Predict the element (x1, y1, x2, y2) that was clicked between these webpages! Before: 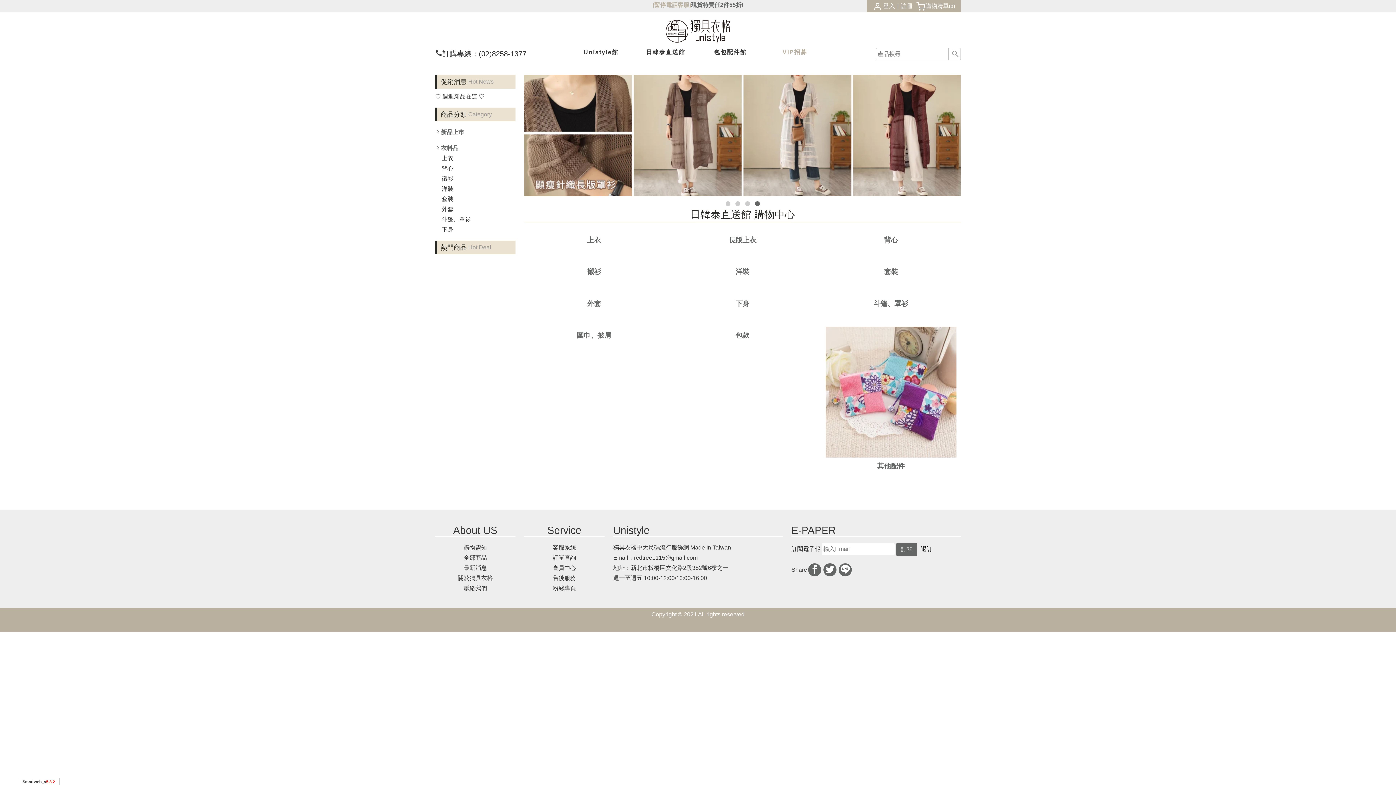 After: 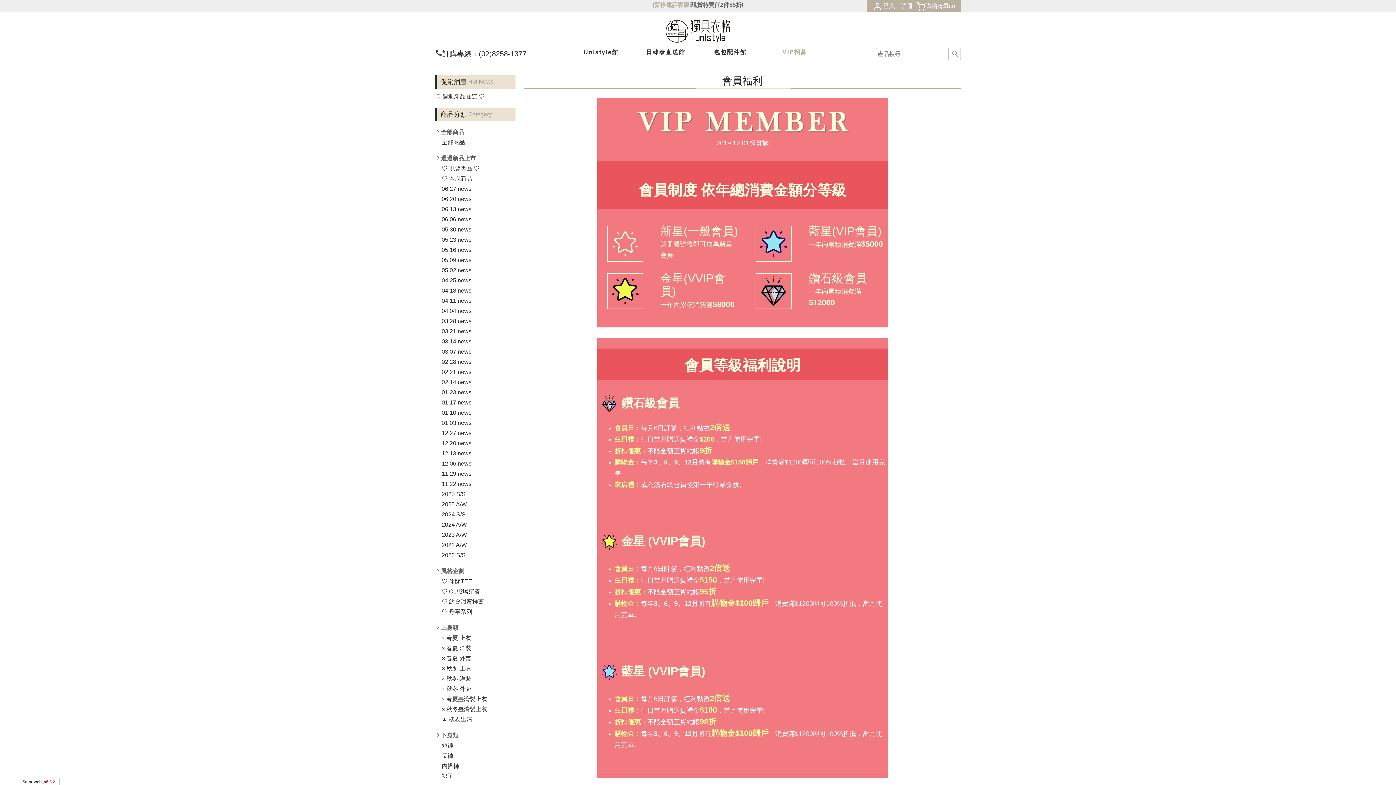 Action: label: VIP招募 bbox: (762, 47, 827, 60)